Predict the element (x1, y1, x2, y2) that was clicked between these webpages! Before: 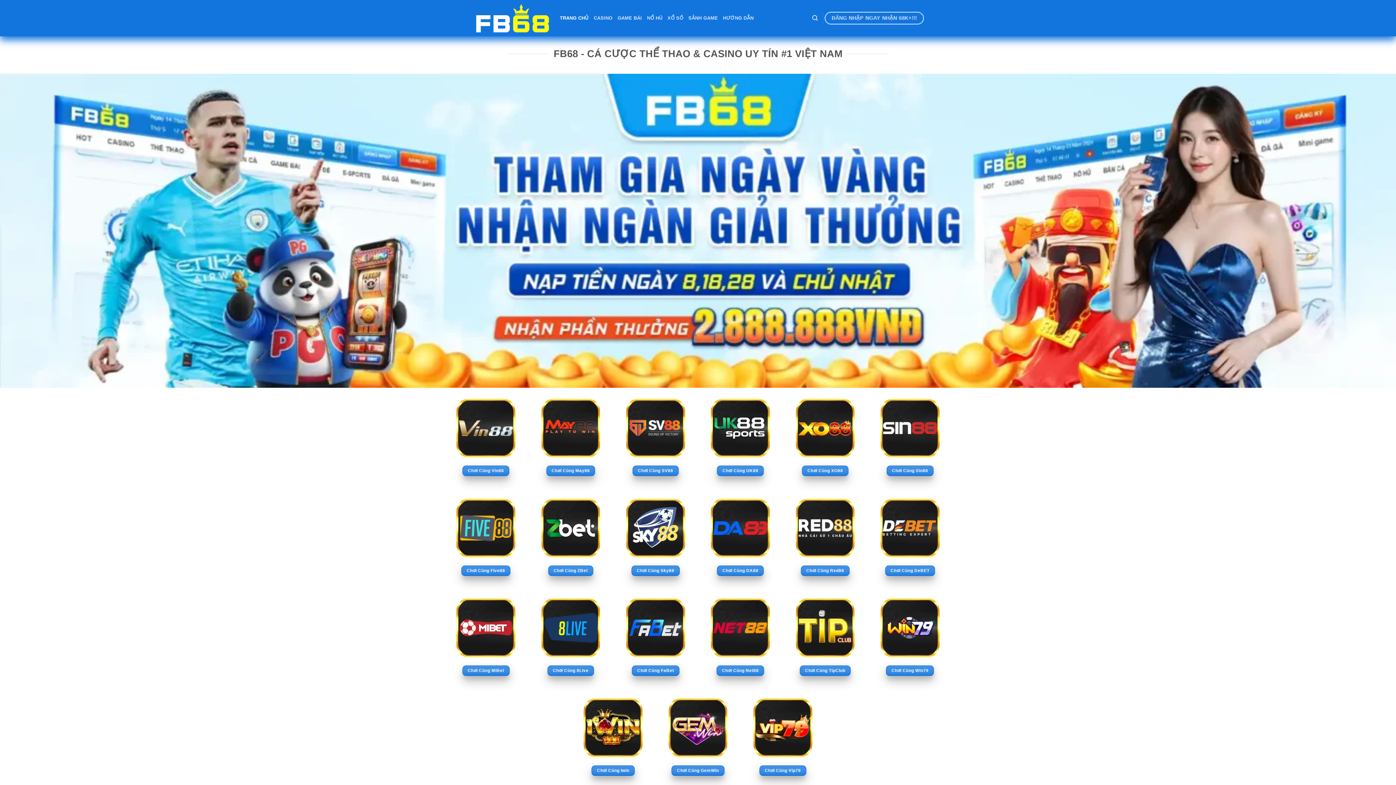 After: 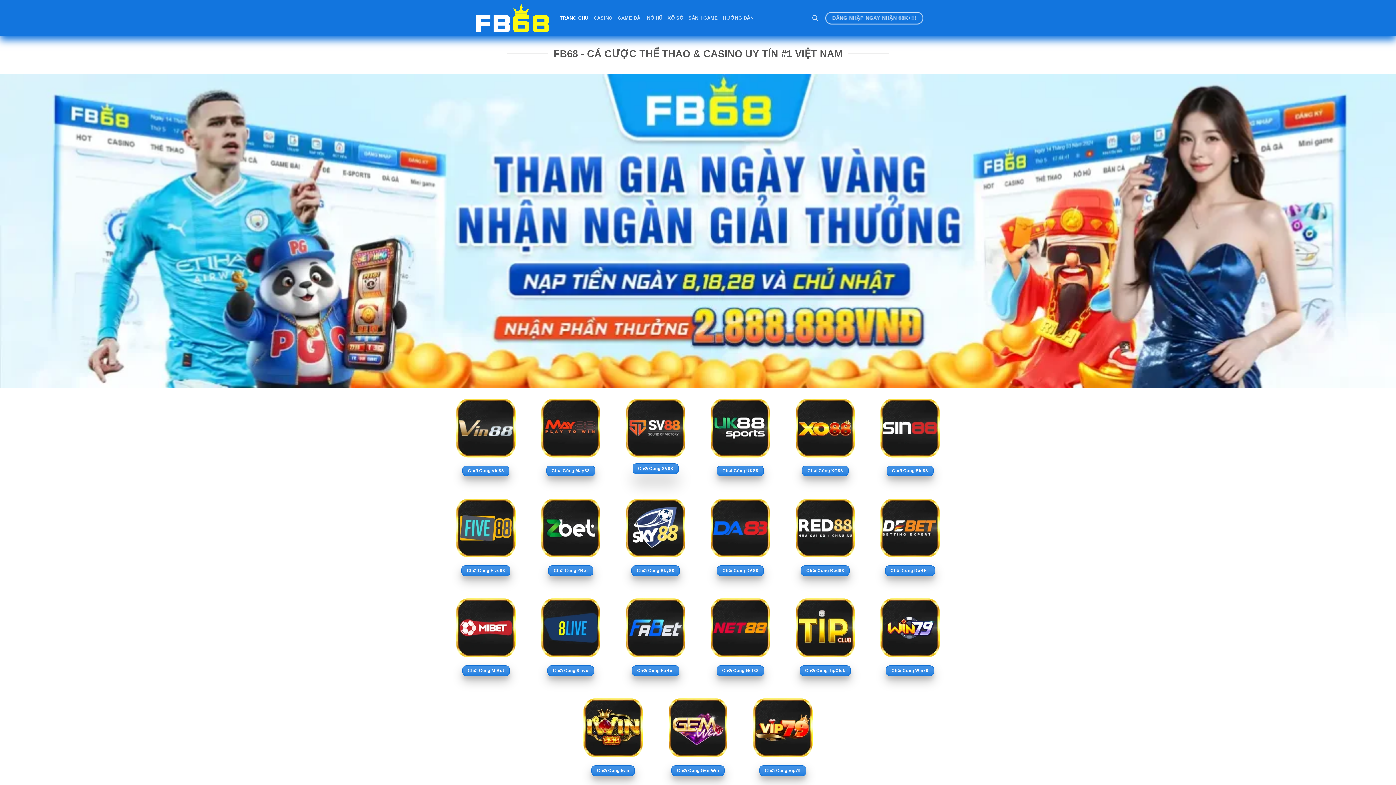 Action: label: Chơi Cùng SV88 bbox: (632, 465, 678, 476)